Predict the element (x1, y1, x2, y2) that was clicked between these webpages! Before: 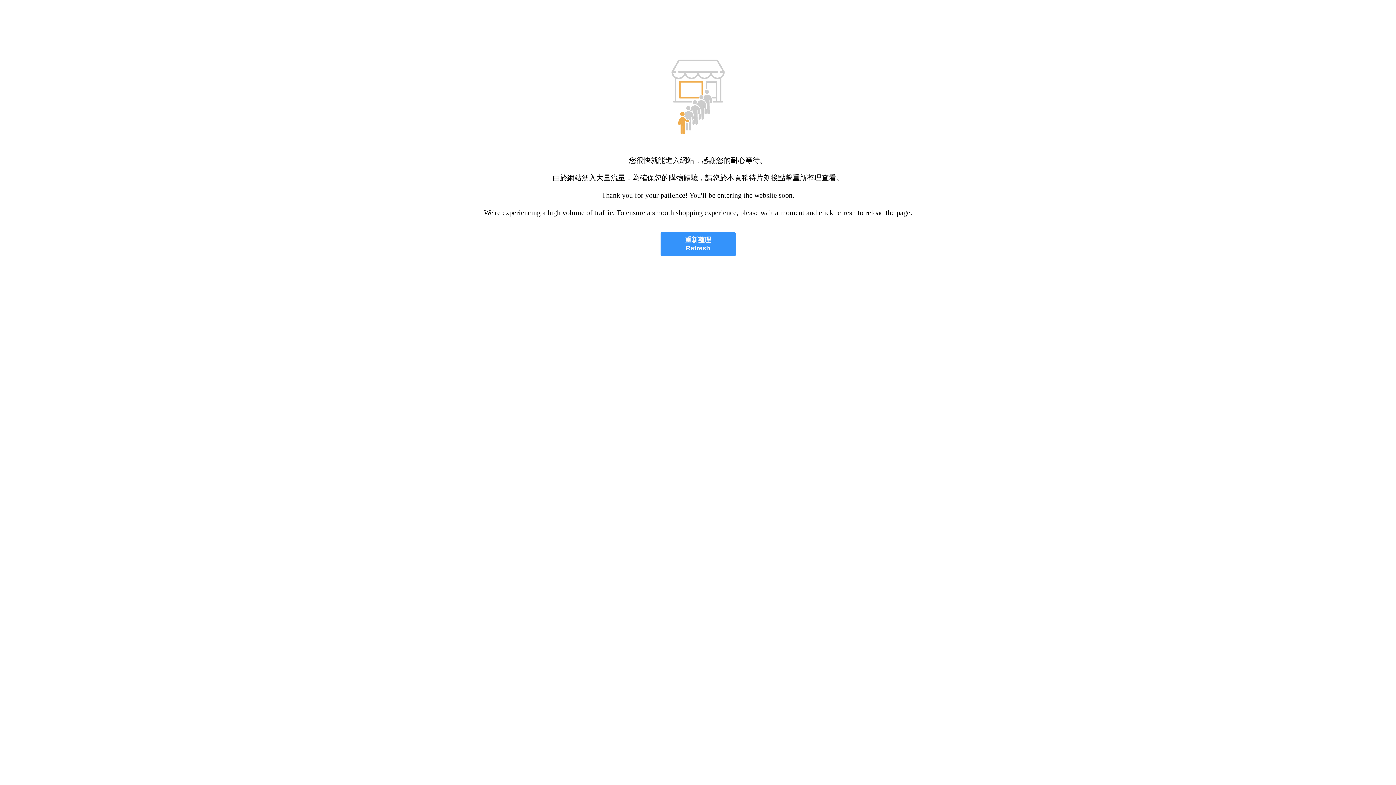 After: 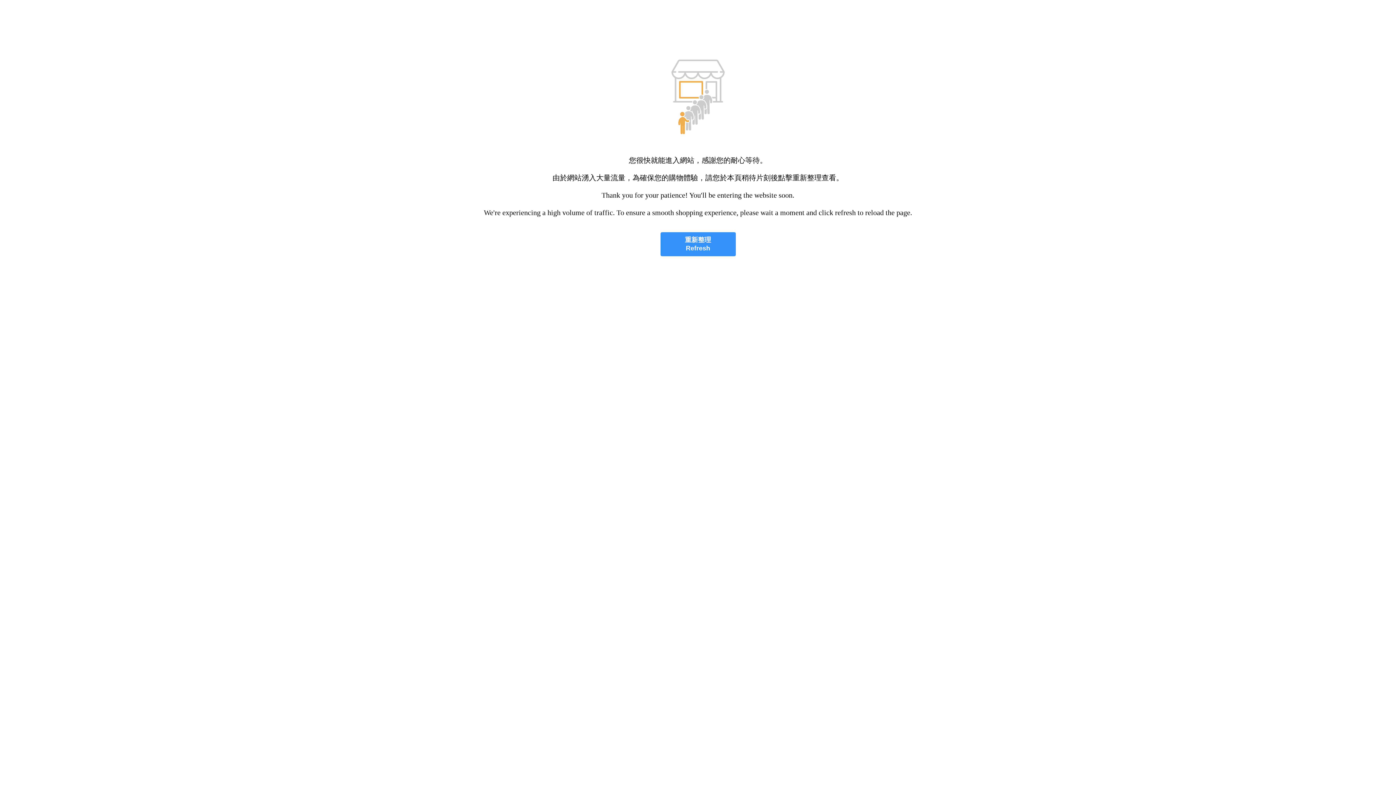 Action: bbox: (660, 232, 735, 256) label: 重新整理
Refresh